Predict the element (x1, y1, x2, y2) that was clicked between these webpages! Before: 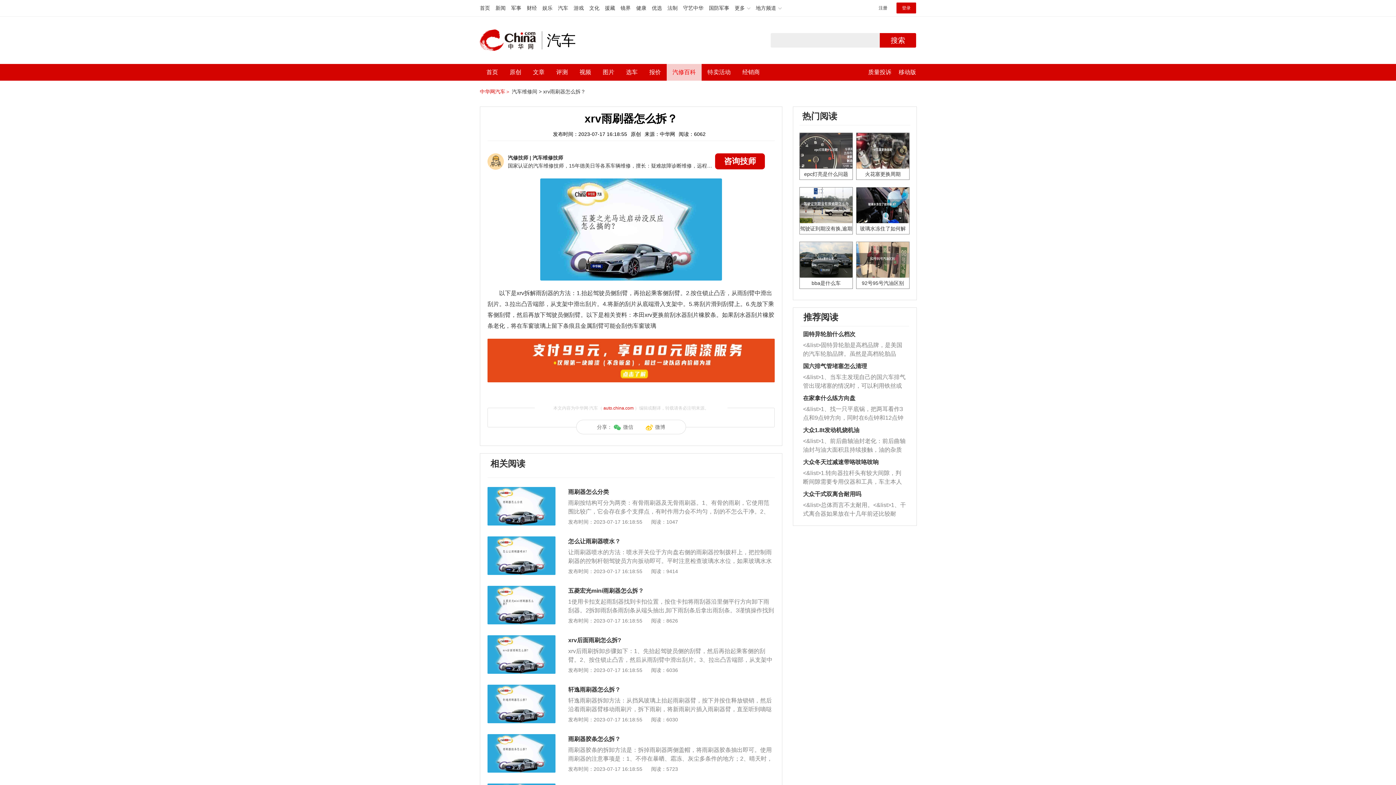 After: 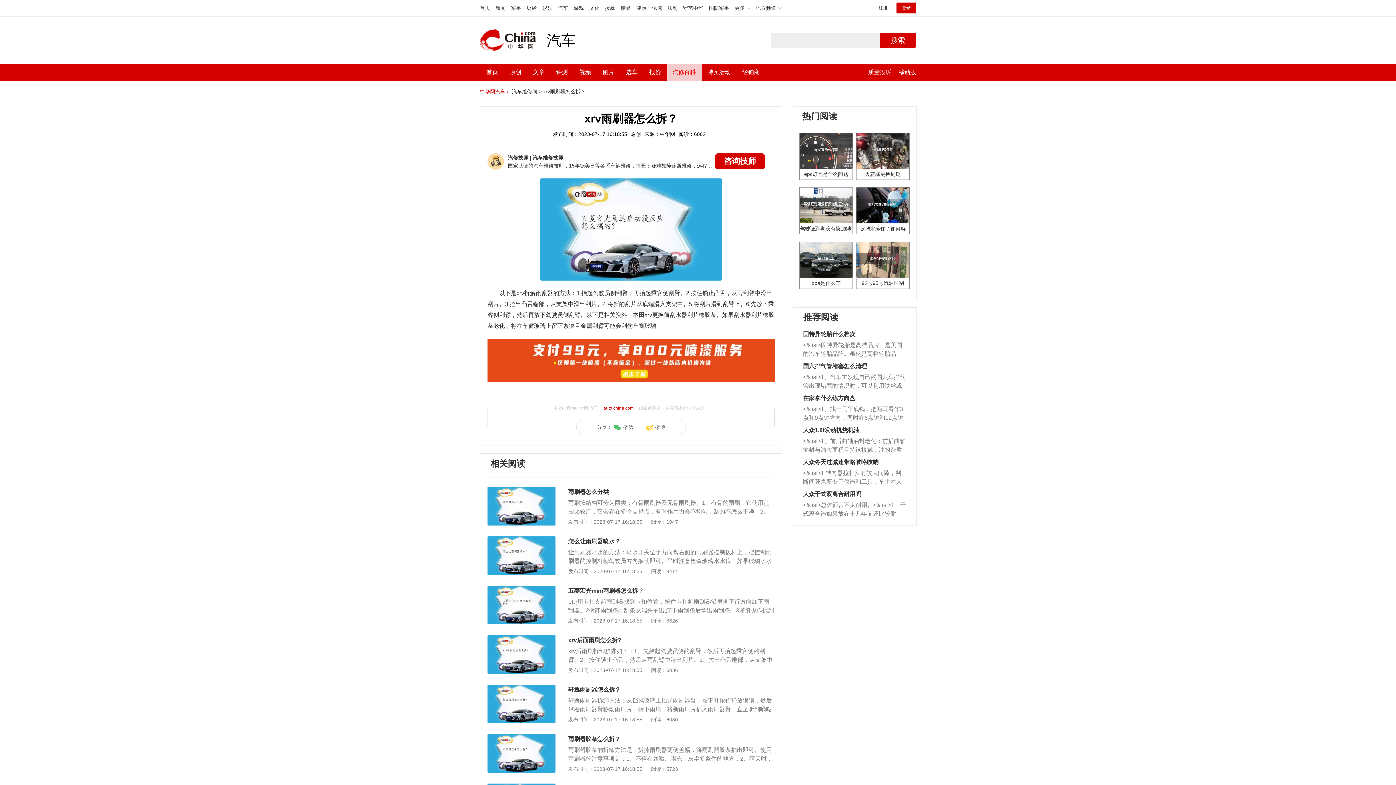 Action: bbox: (487, 488, 555, 493)